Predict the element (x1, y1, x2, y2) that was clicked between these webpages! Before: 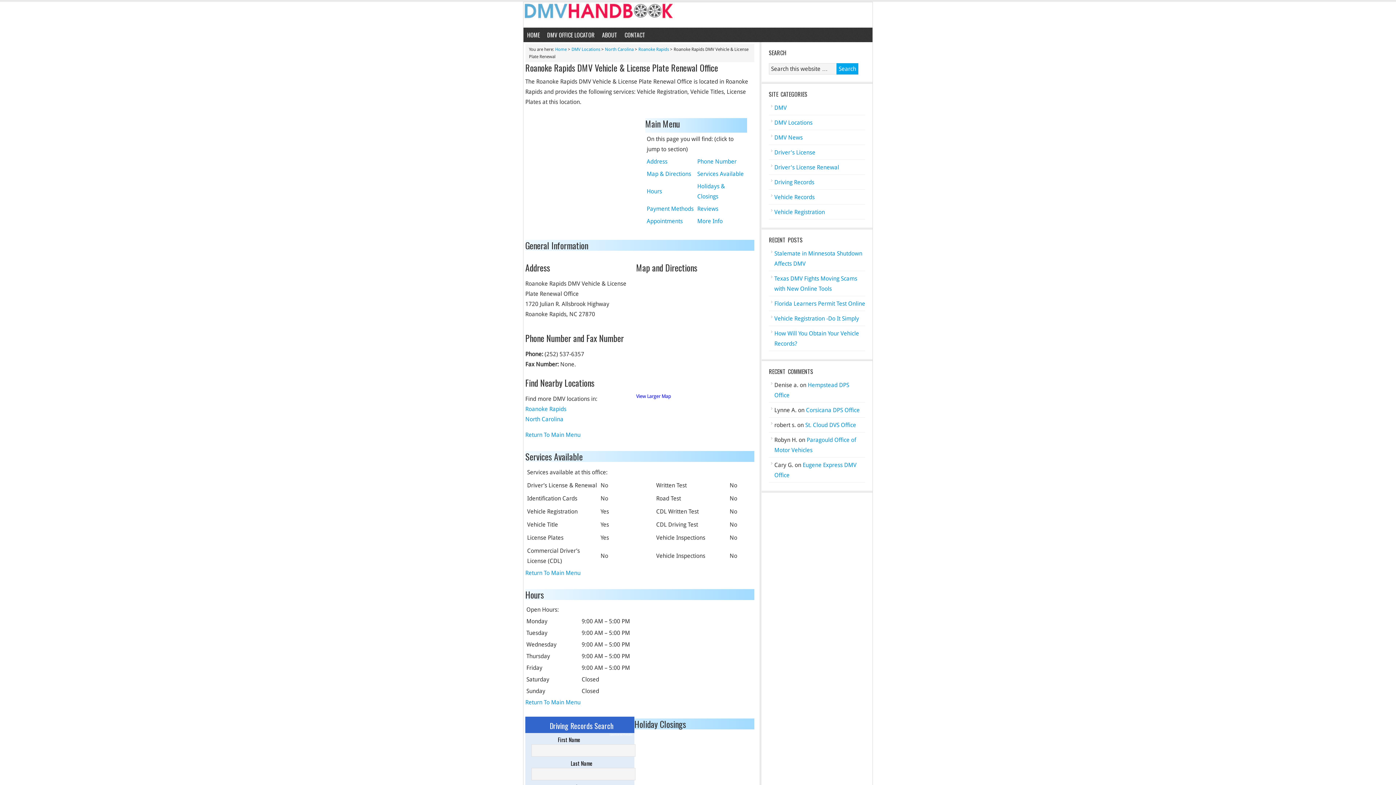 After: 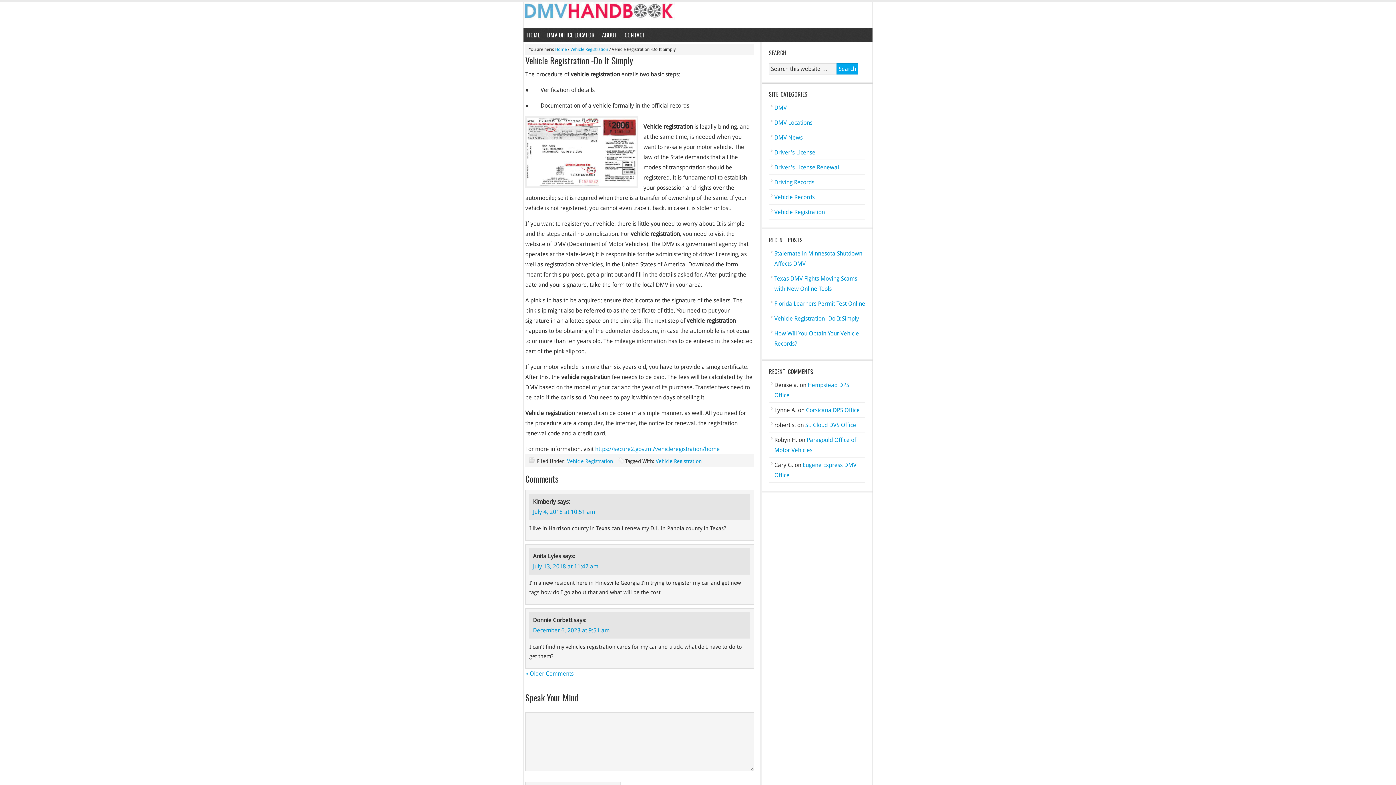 Action: label: Vehicle Registration -Do It Simply bbox: (774, 315, 859, 322)